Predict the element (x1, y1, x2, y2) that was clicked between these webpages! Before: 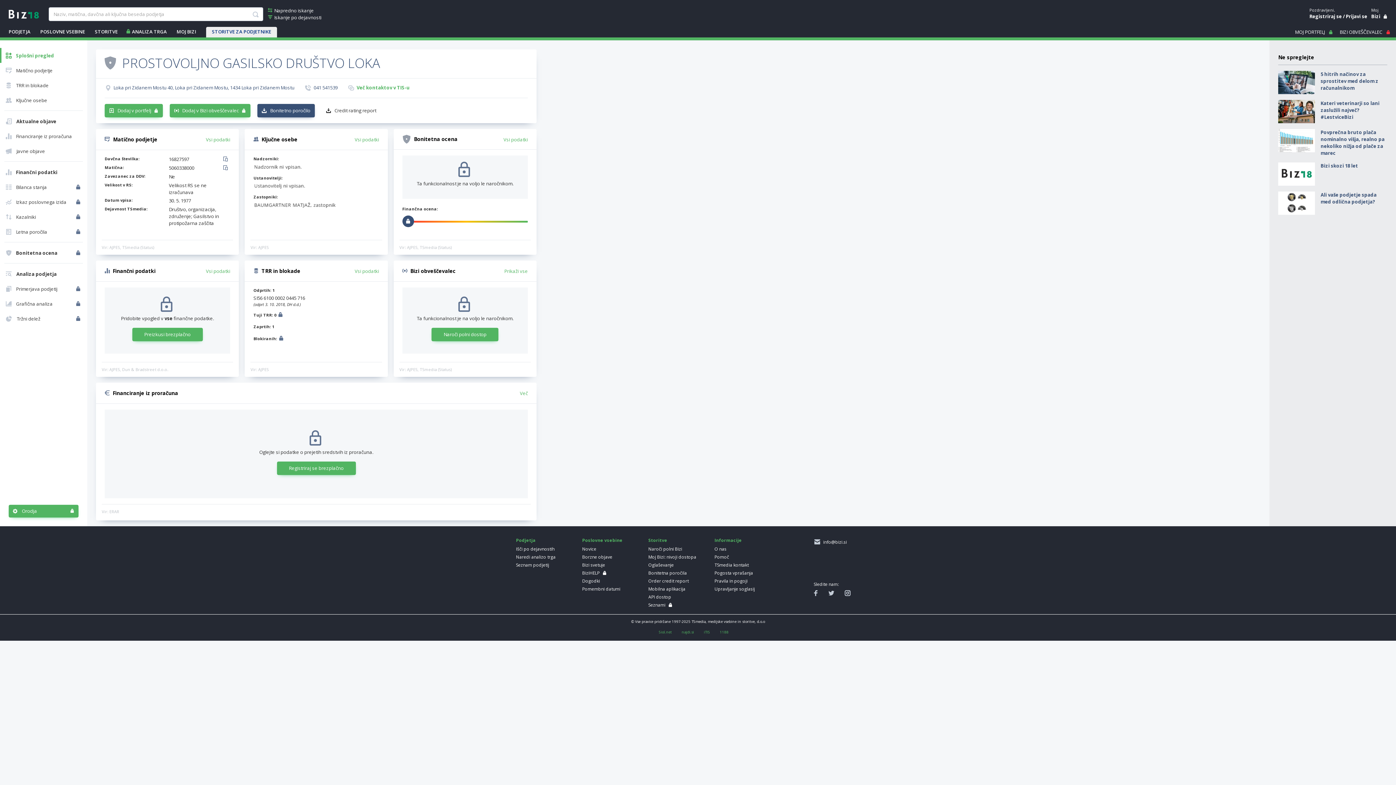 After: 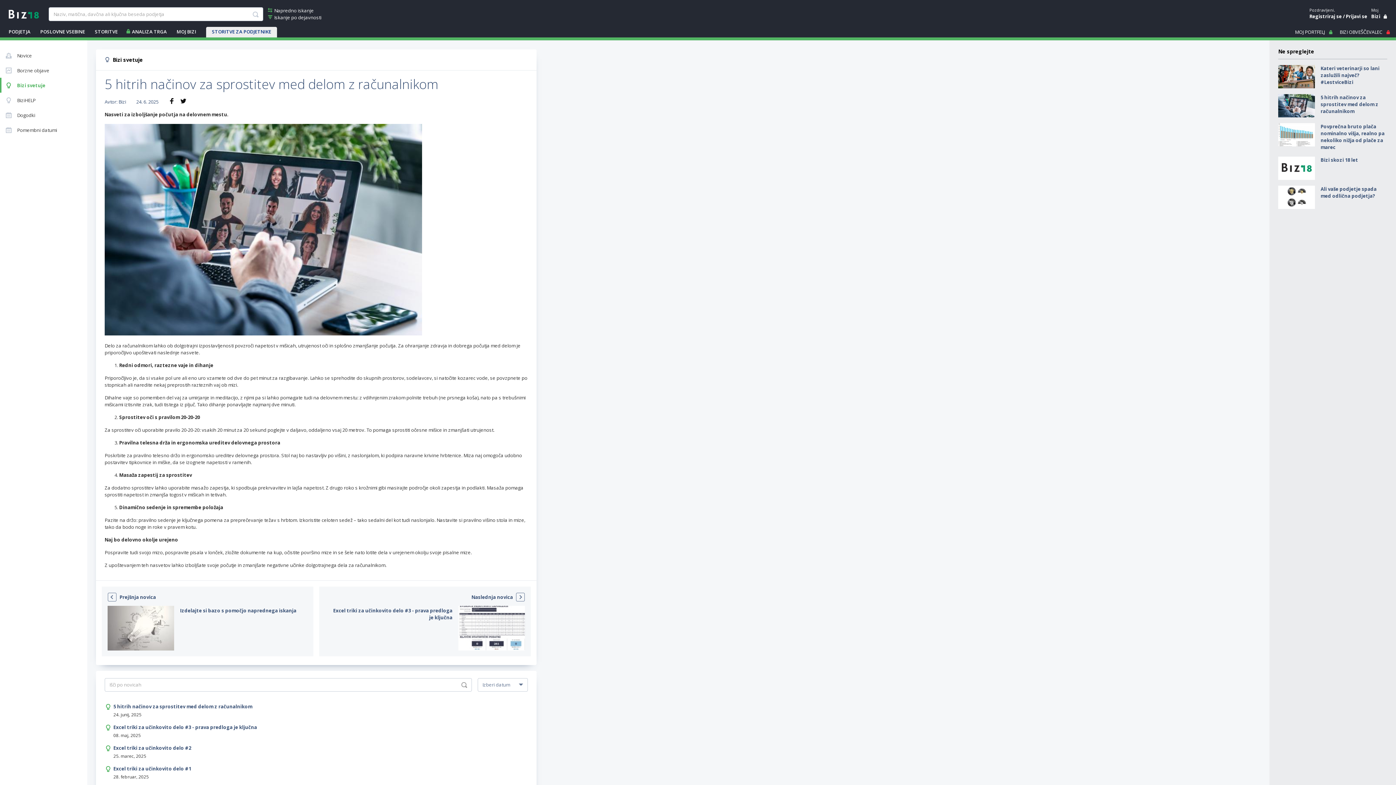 Action: bbox: (1278, 70, 1315, 94)